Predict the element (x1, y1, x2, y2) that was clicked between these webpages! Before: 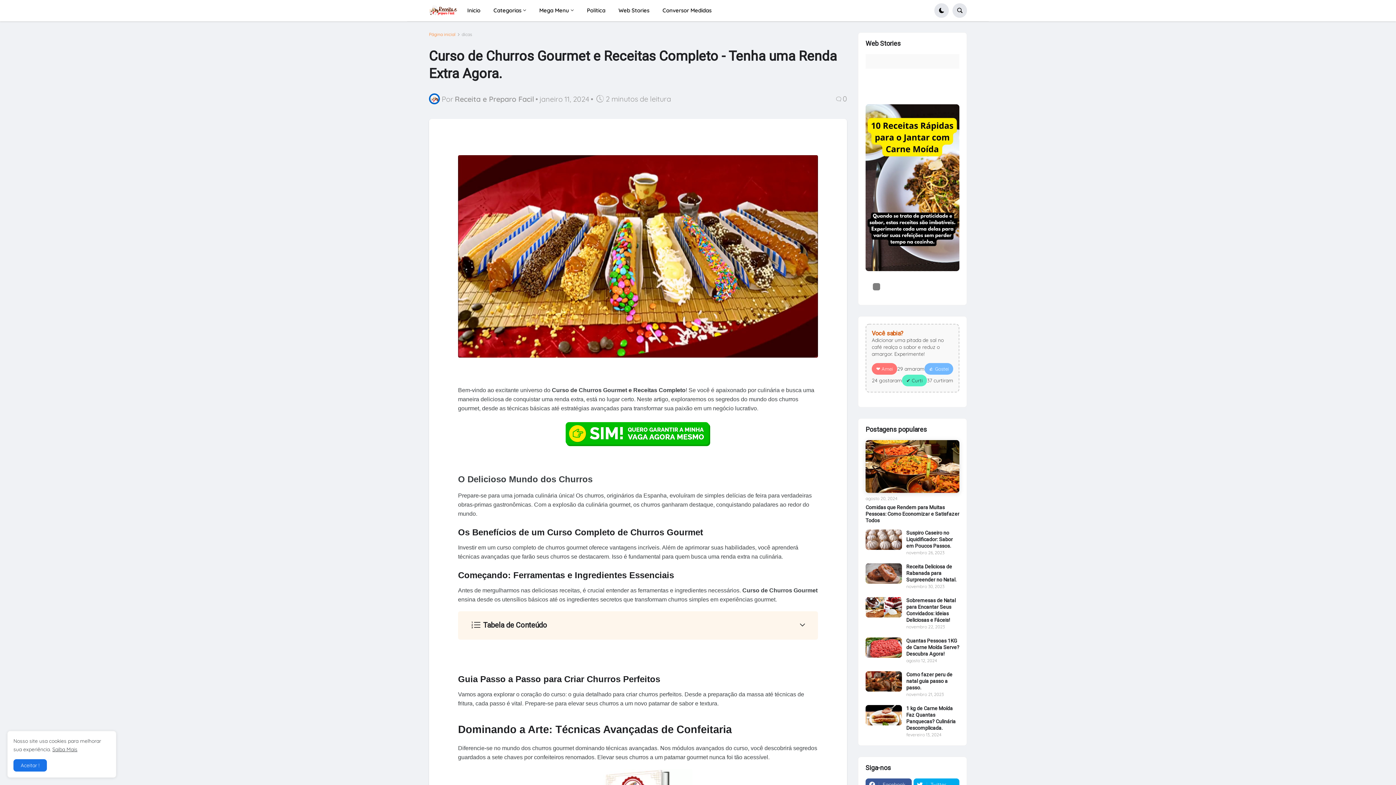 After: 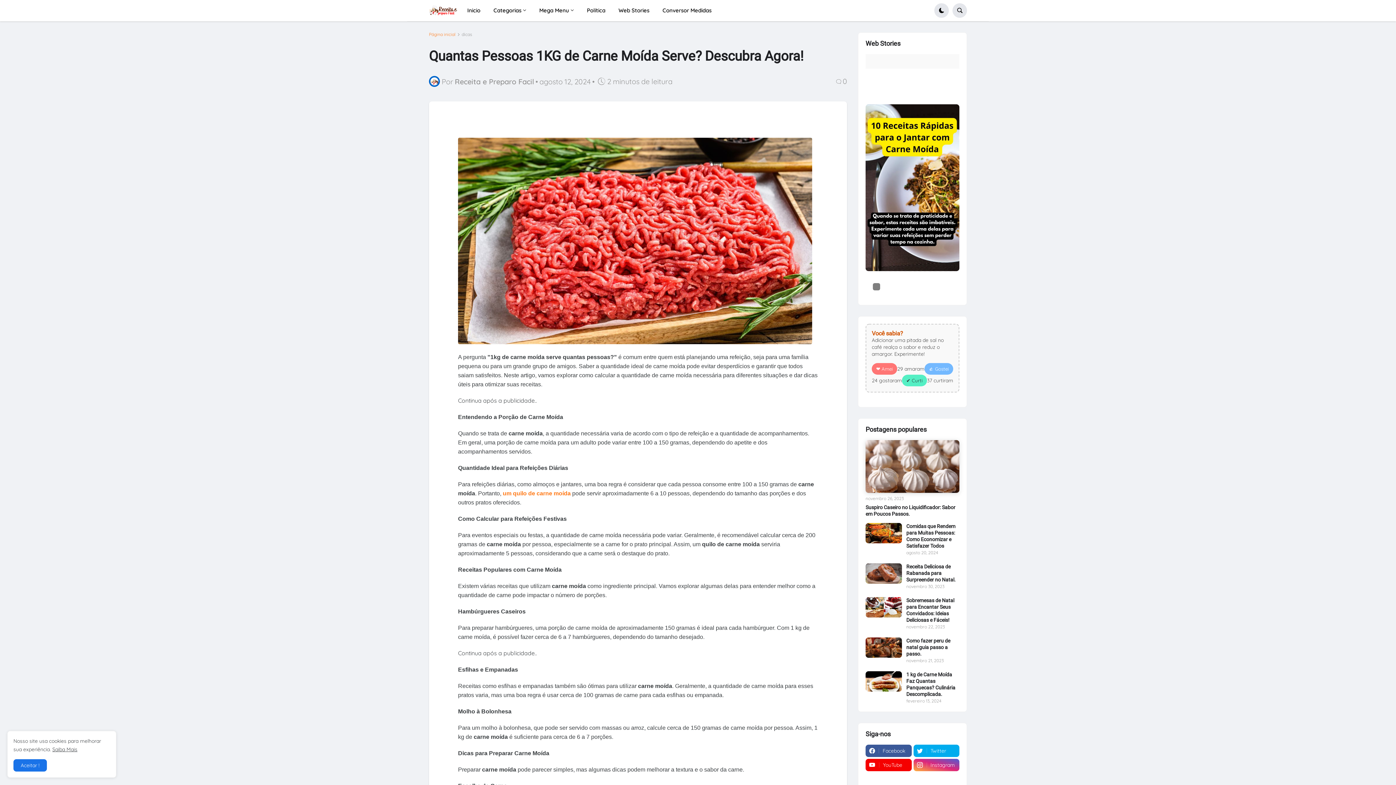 Action: bbox: (865, 637, 902, 658)